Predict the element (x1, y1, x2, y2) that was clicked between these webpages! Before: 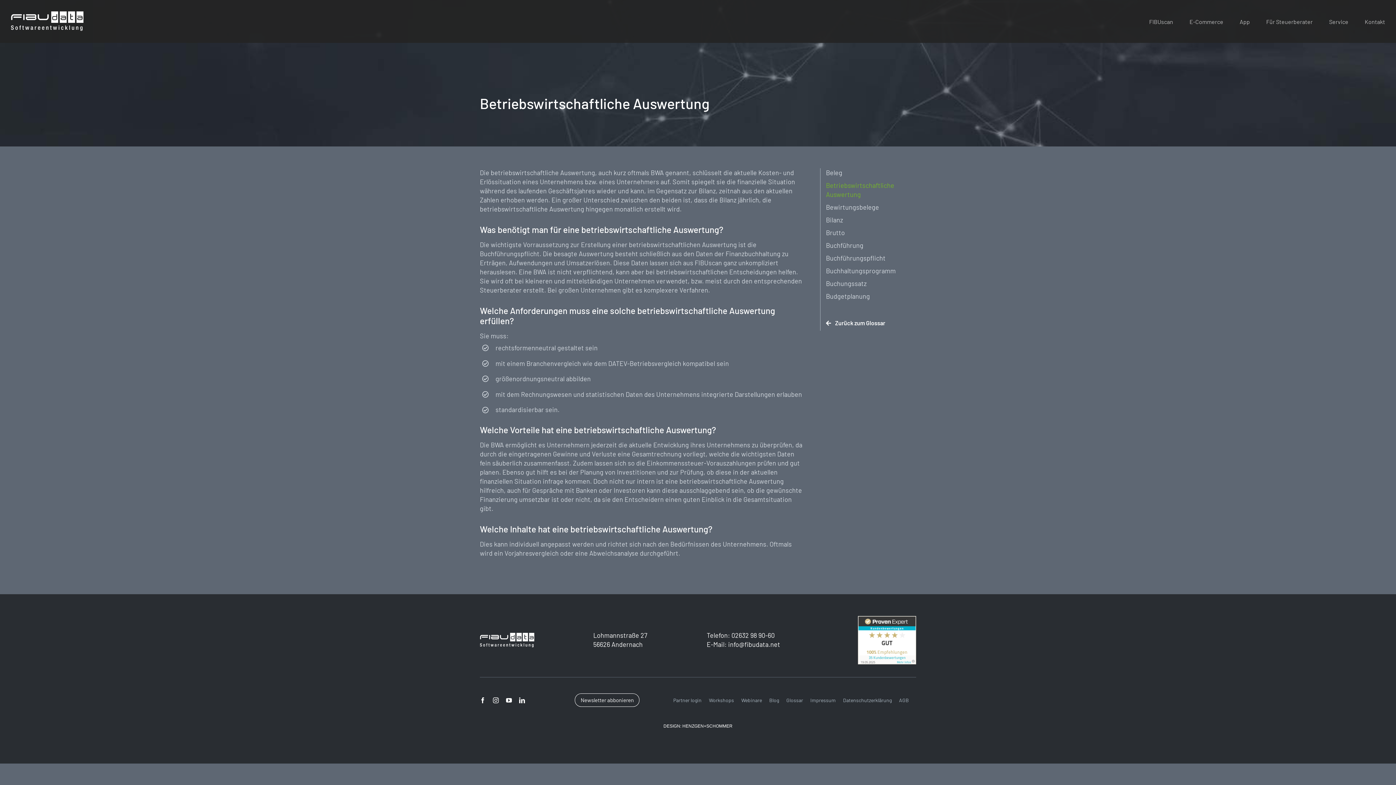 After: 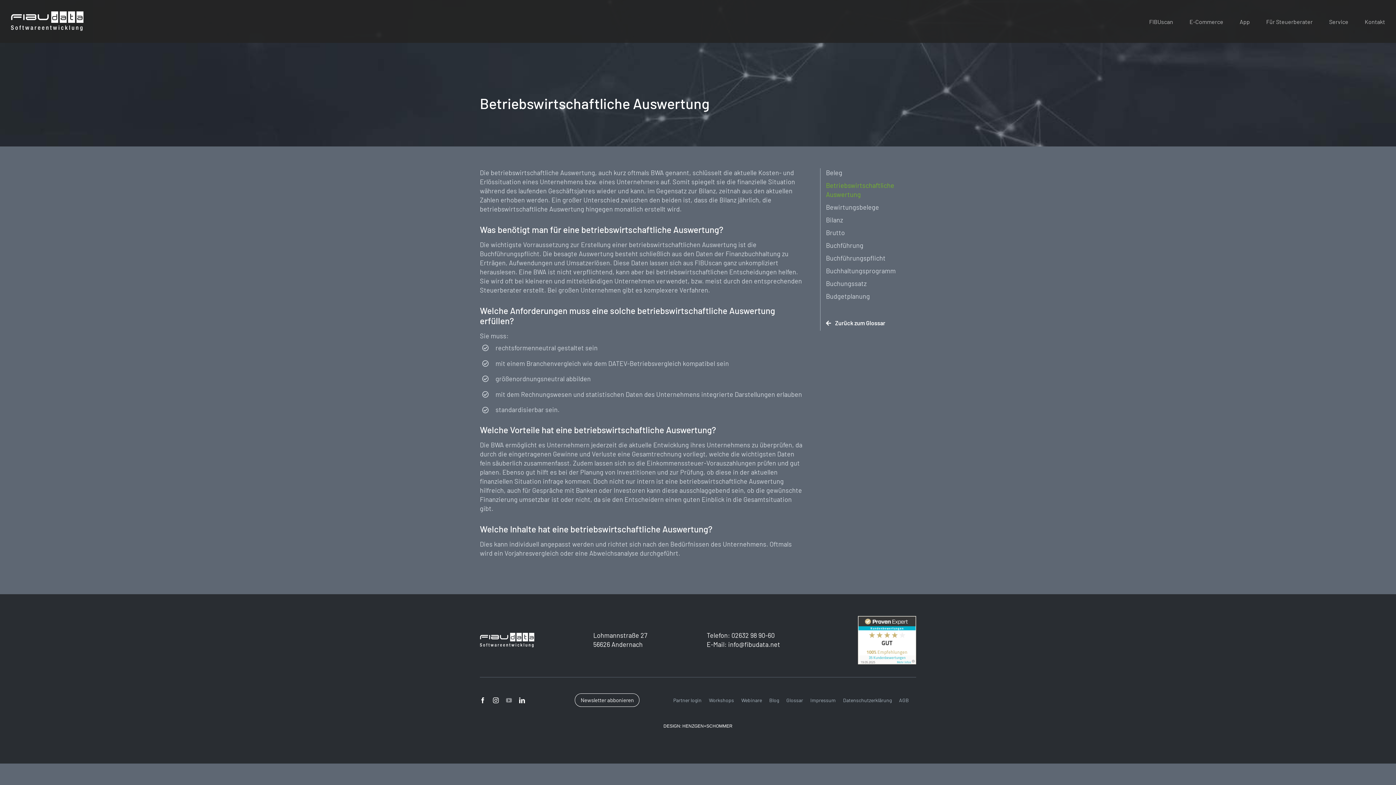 Action: bbox: (506, 697, 511, 703) label: youtube